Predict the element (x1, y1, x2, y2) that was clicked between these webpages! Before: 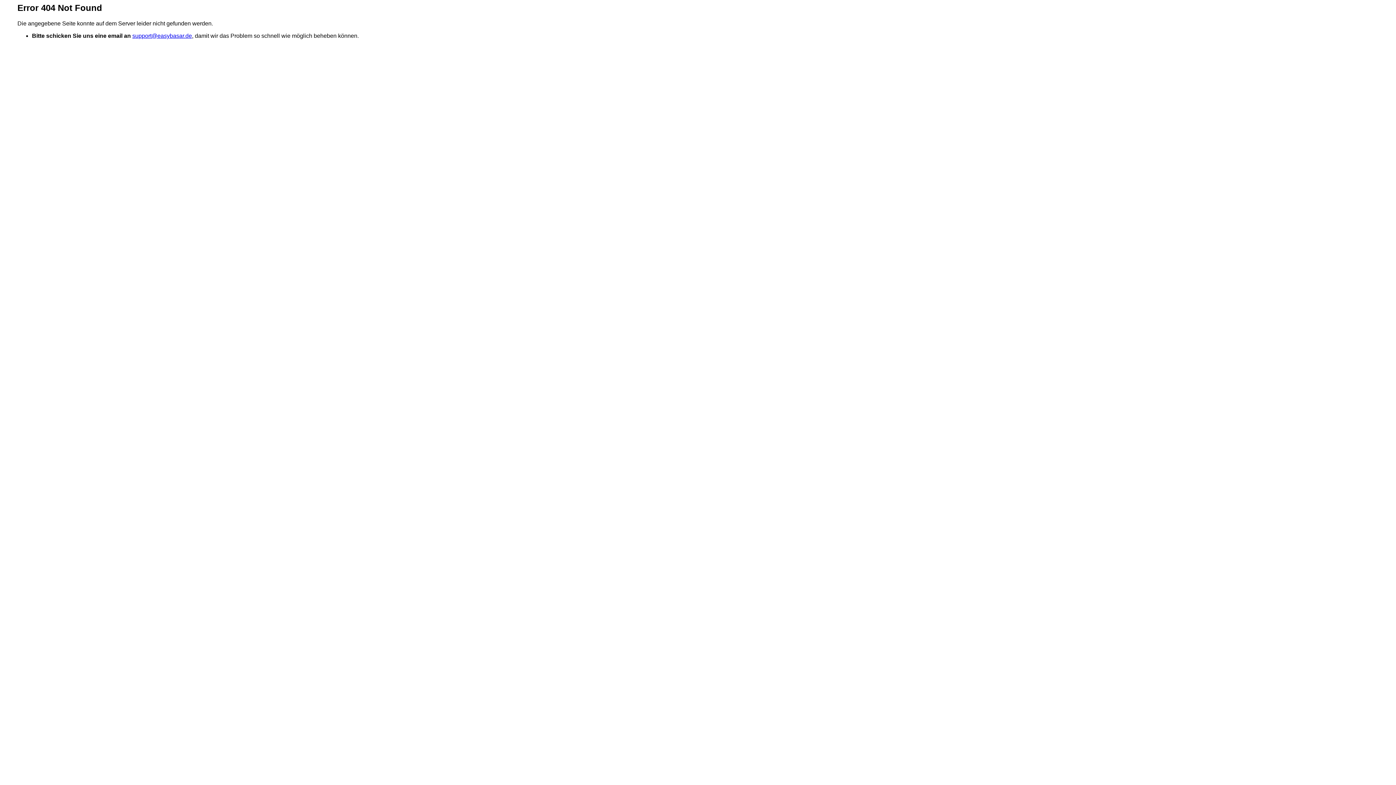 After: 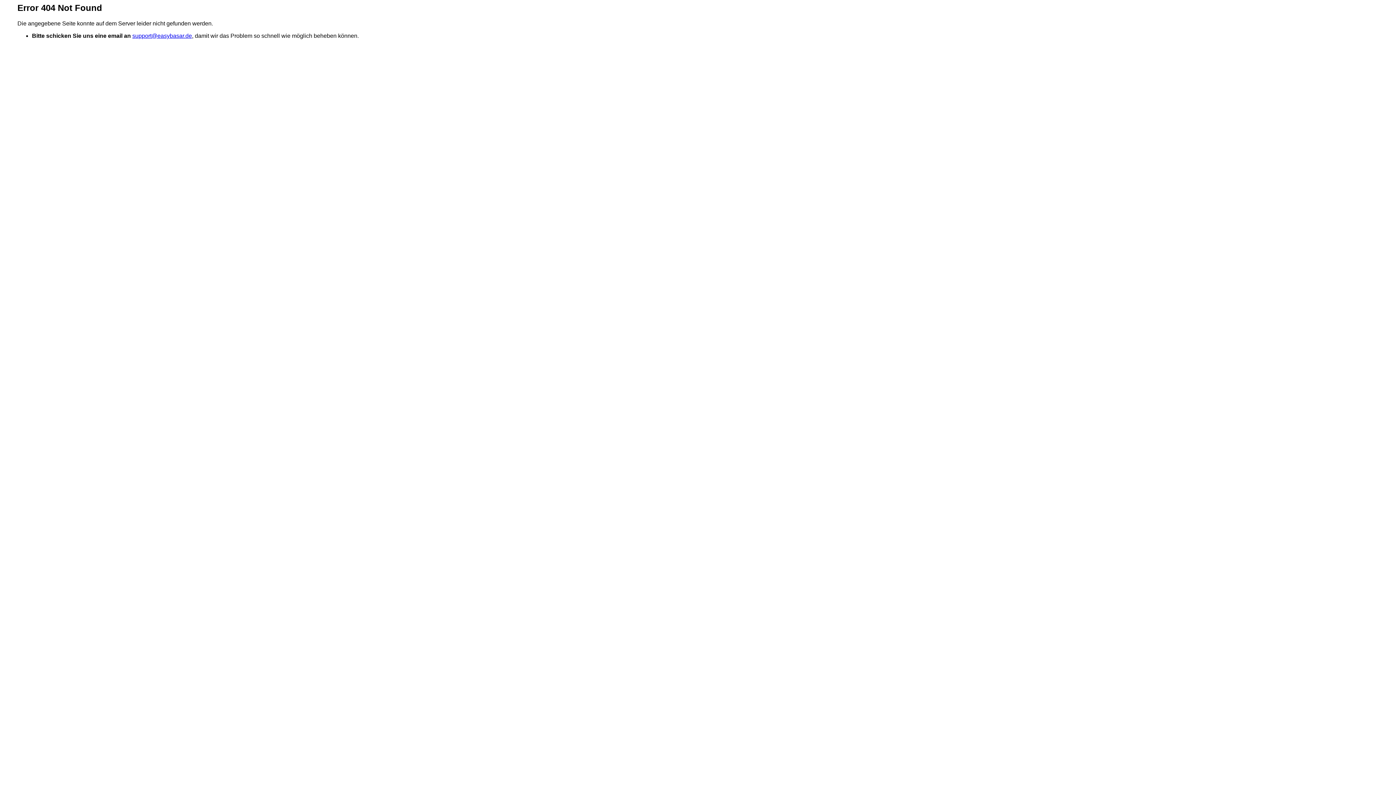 Action: label: support@easybasar.de bbox: (132, 32, 192, 38)